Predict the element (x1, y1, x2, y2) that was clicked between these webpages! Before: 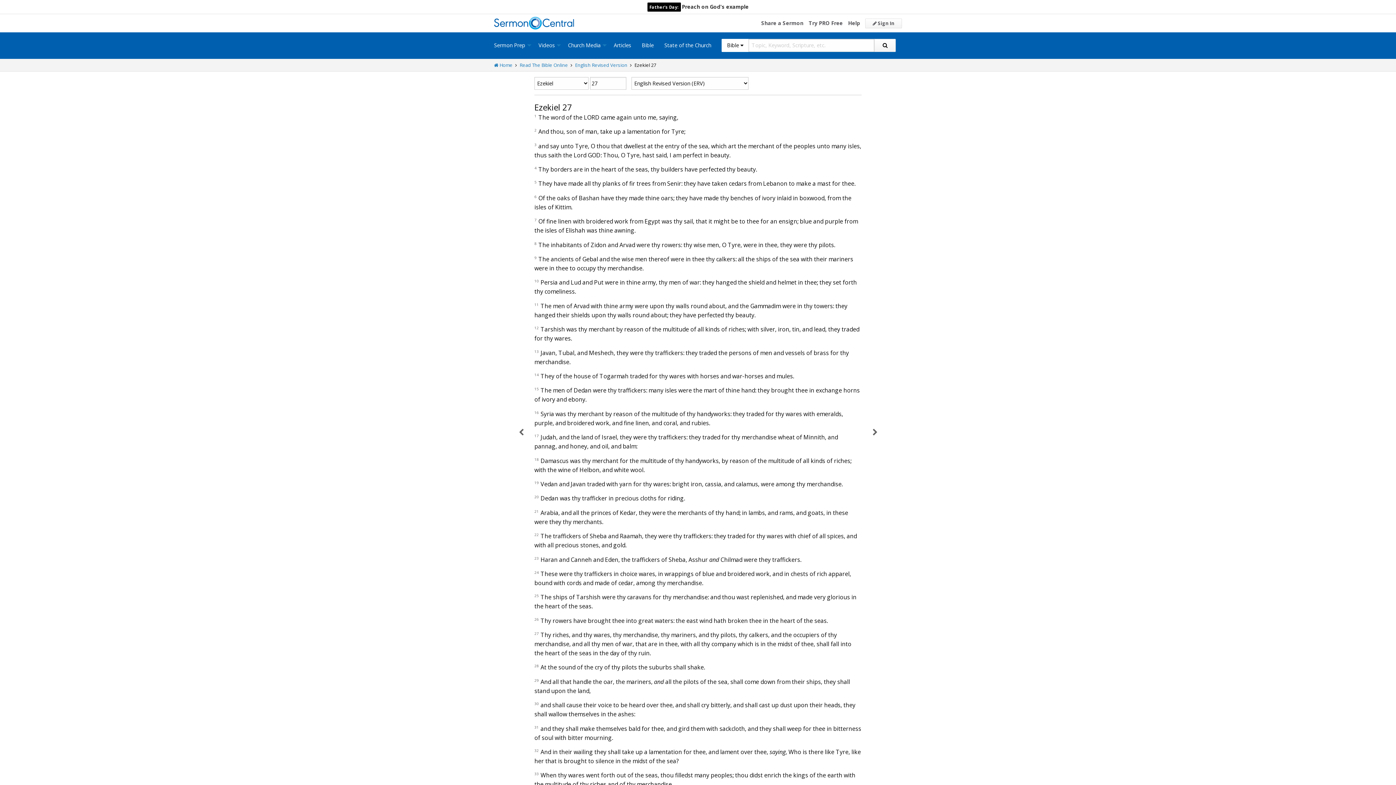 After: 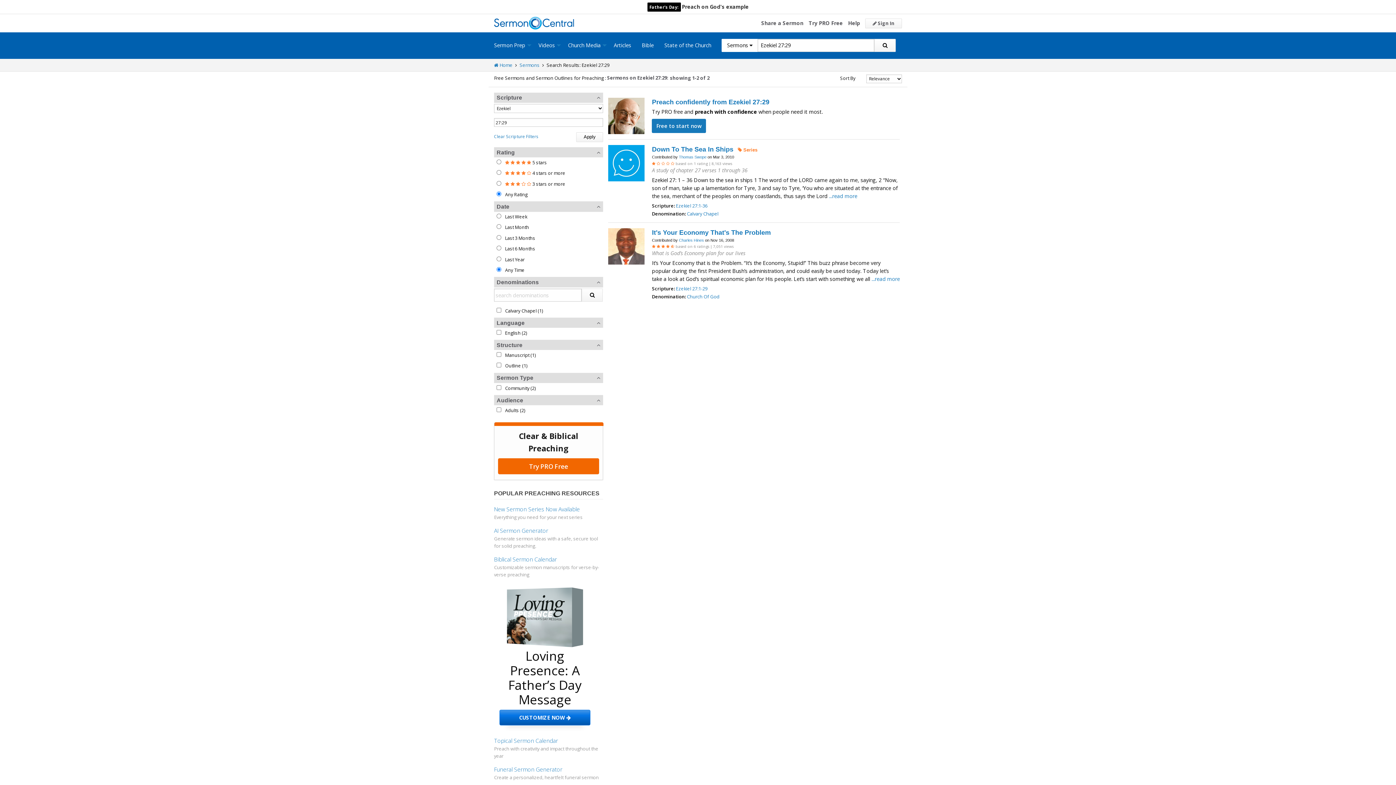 Action: bbox: (534, 678, 538, 683) label: 29